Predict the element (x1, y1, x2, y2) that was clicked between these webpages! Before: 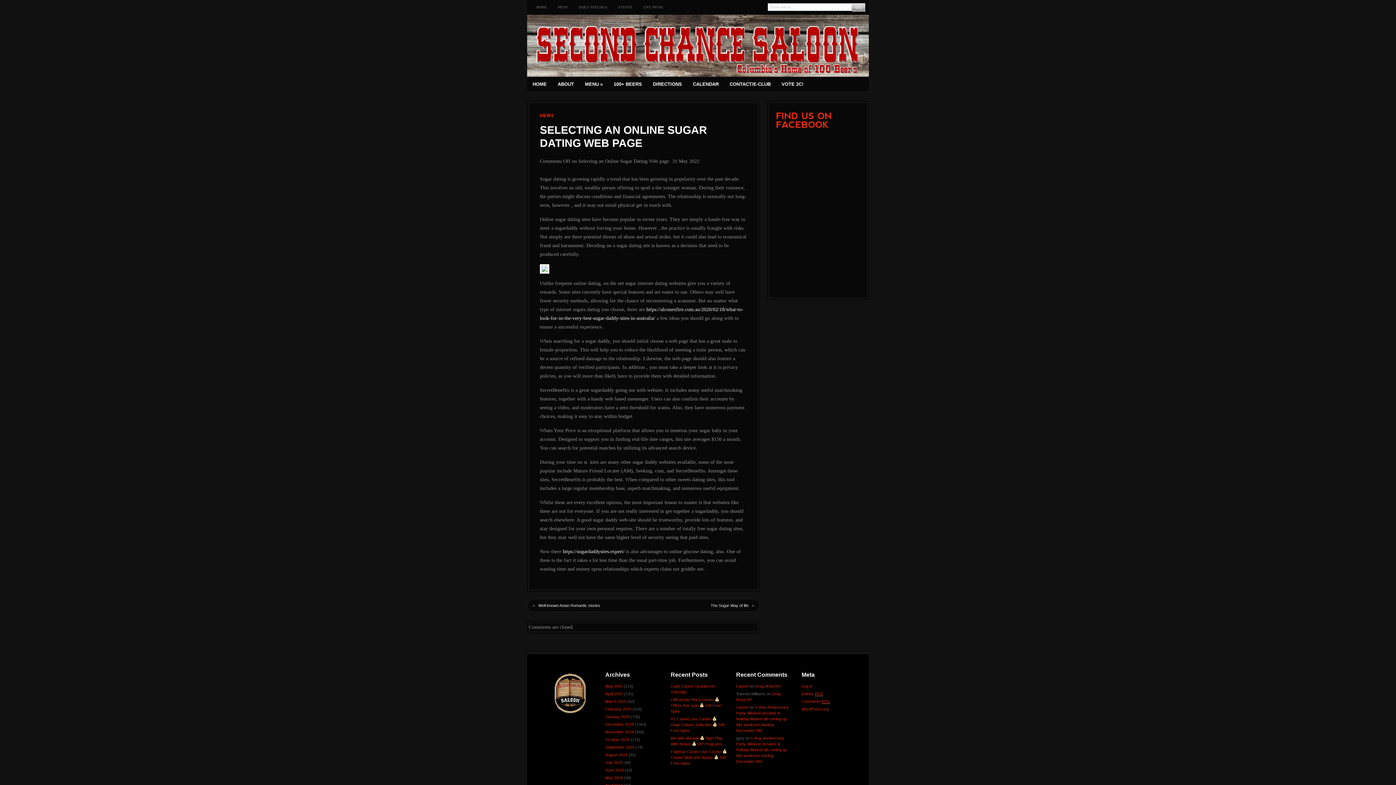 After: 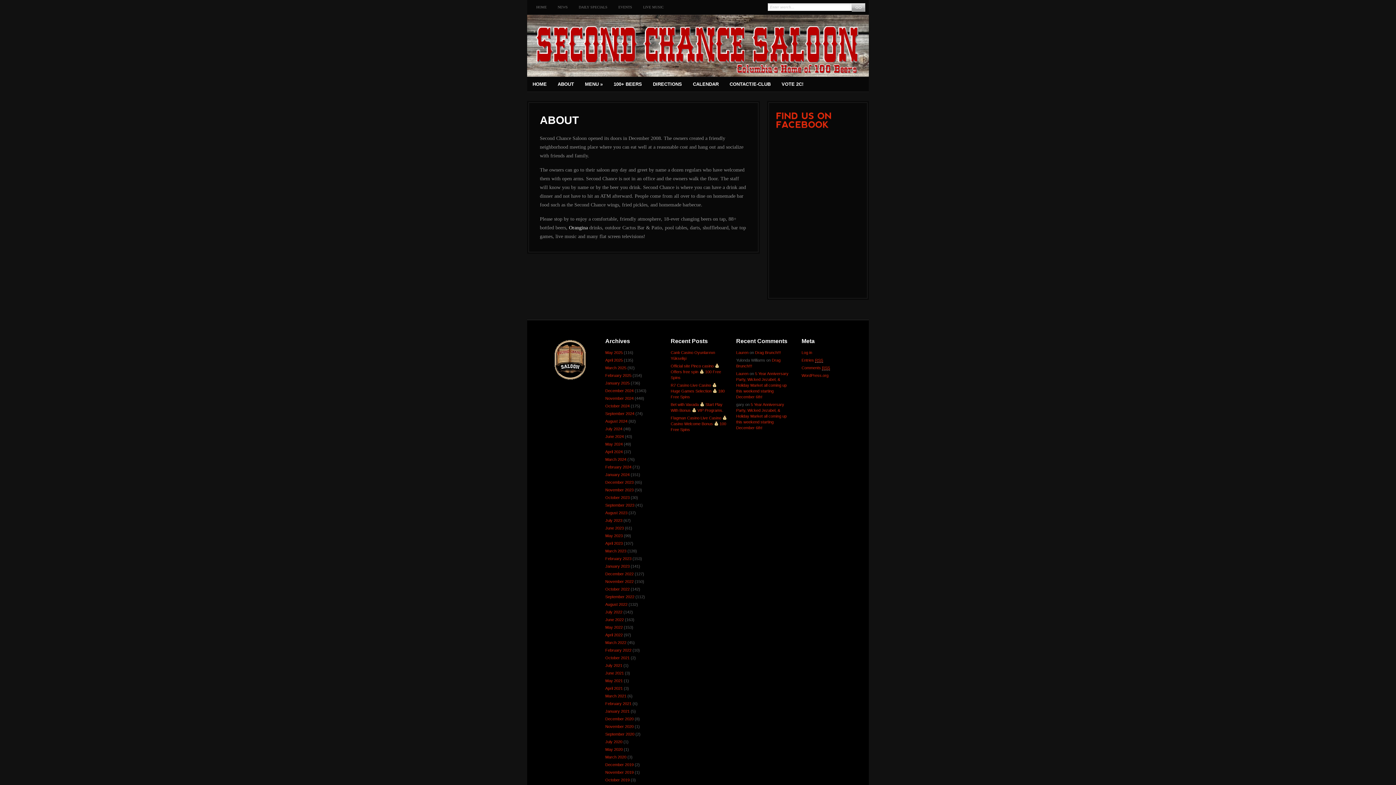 Action: bbox: (552, 77, 579, 91) label: ABOUT